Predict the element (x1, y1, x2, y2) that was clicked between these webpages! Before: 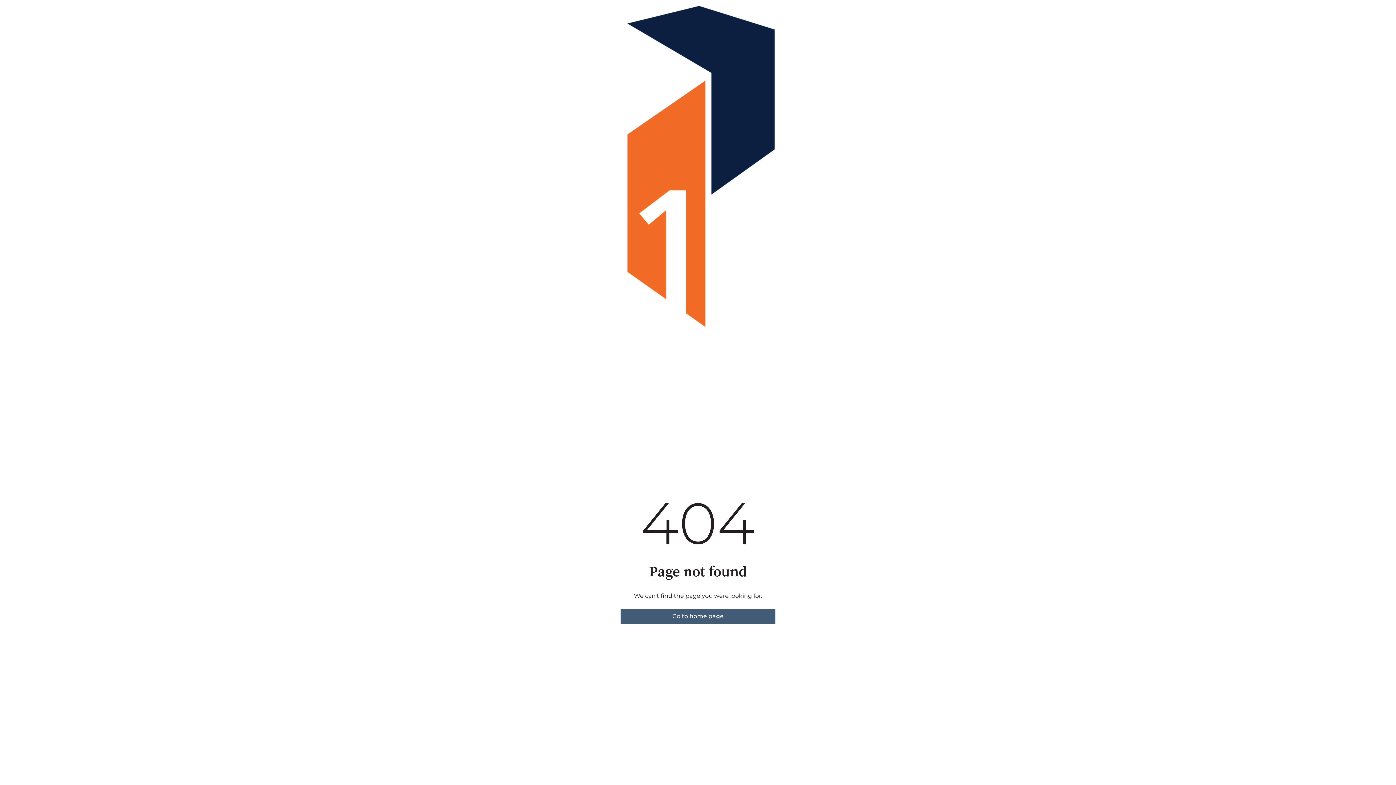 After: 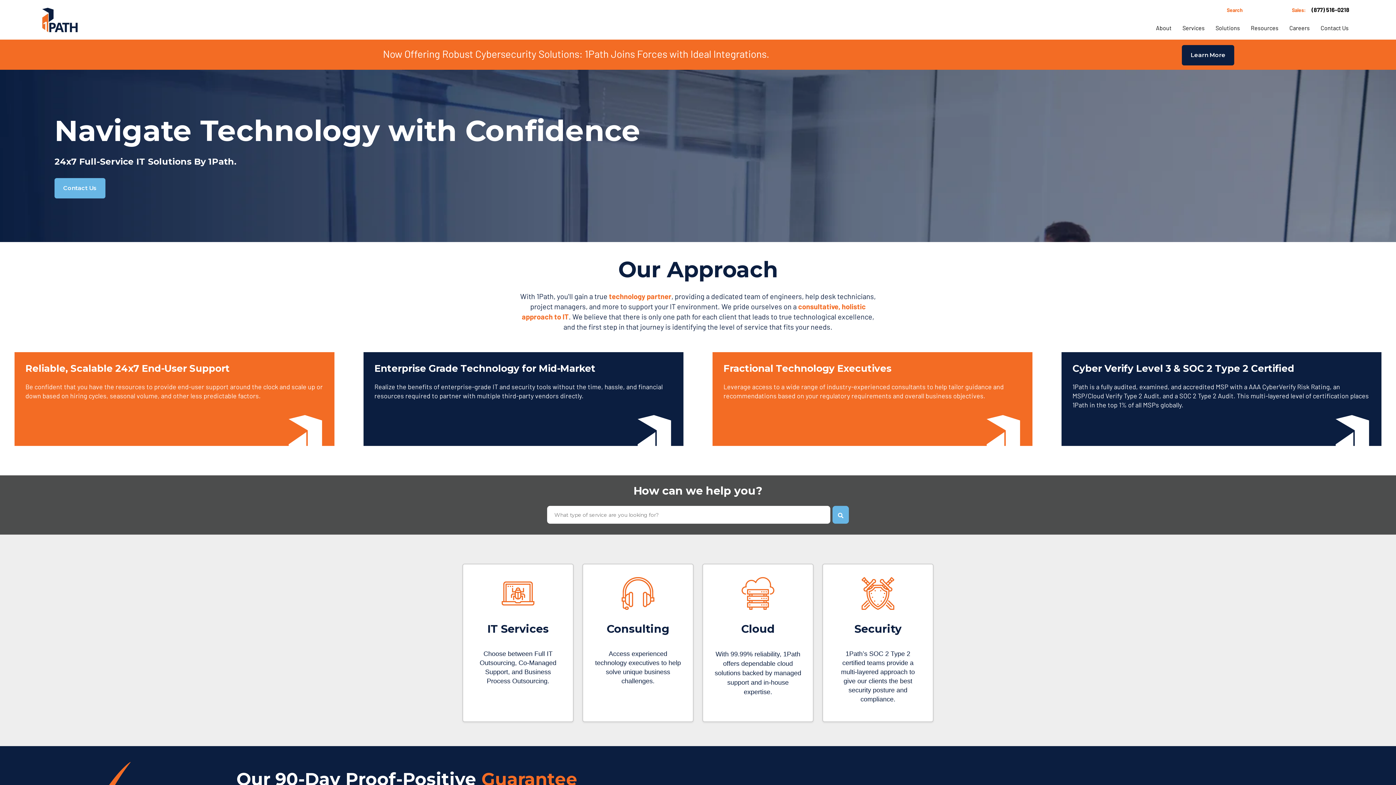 Action: label: Go to home page bbox: (620, 609, 775, 623)